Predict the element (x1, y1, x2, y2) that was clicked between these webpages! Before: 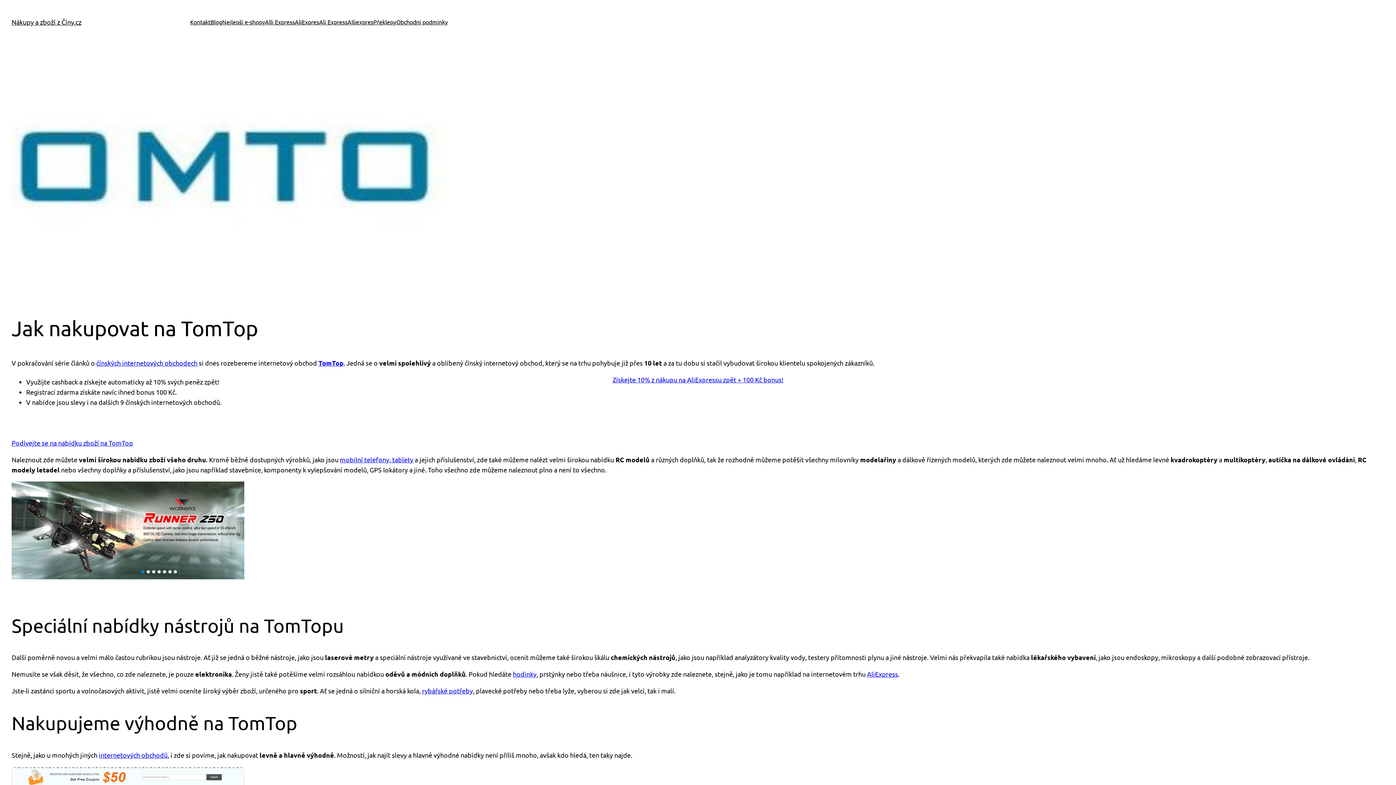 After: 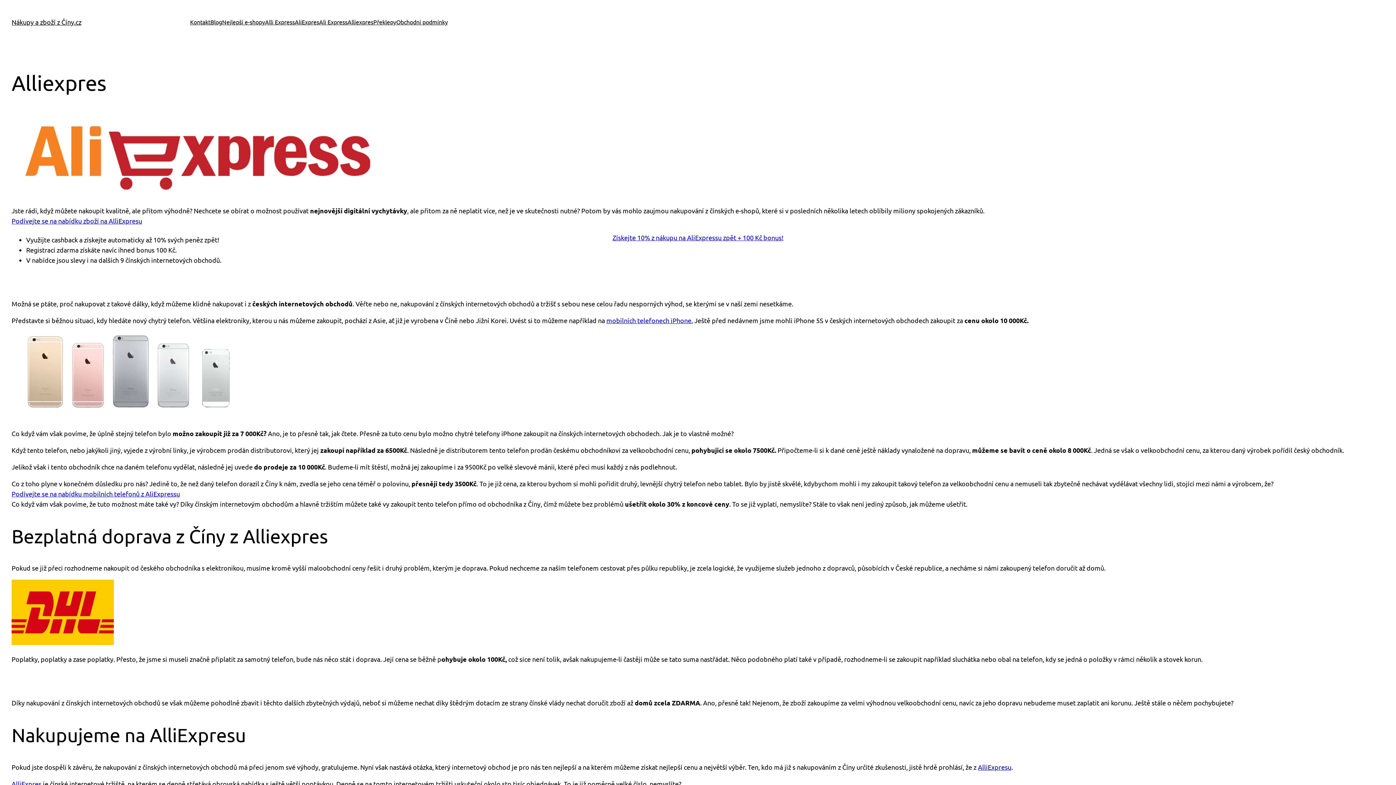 Action: label: Alliexpres bbox: (347, 17, 373, 26)